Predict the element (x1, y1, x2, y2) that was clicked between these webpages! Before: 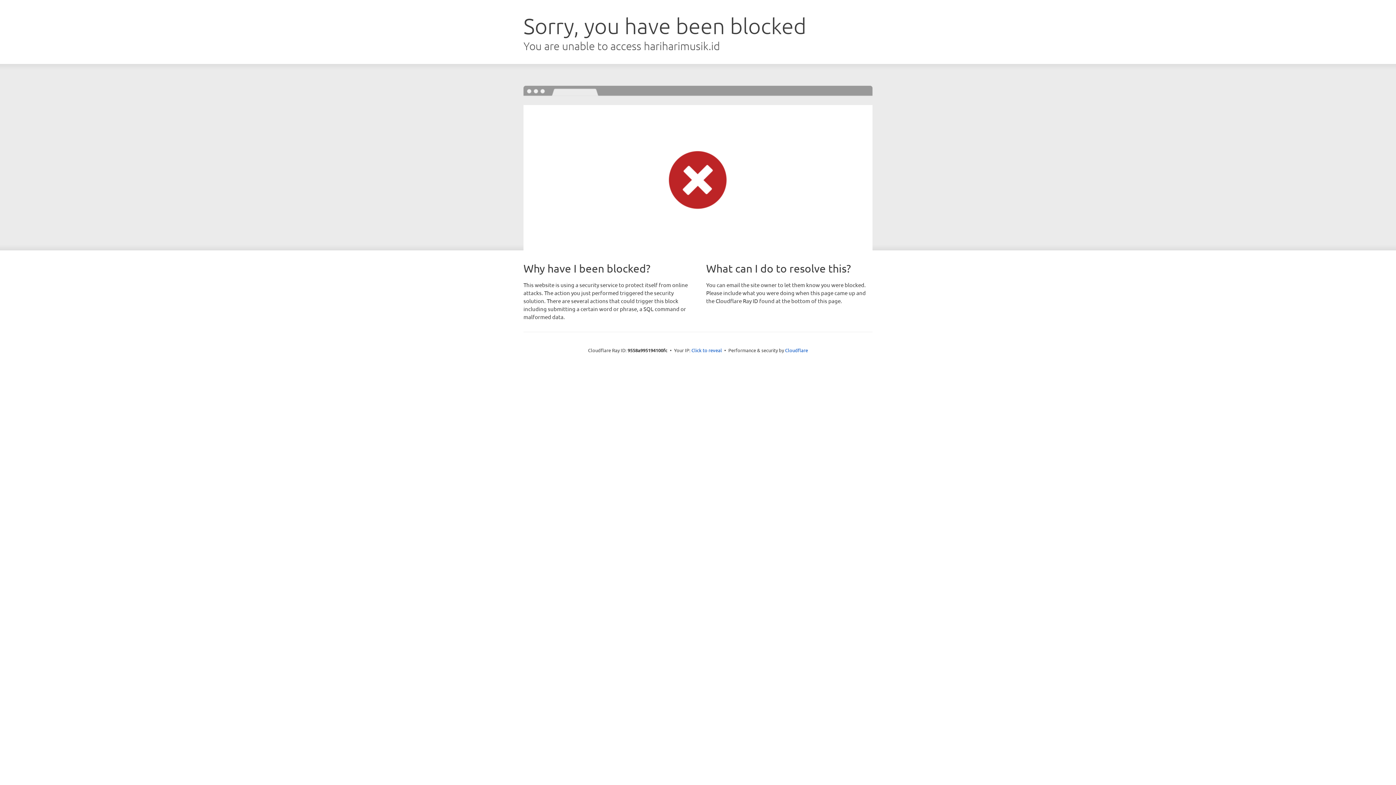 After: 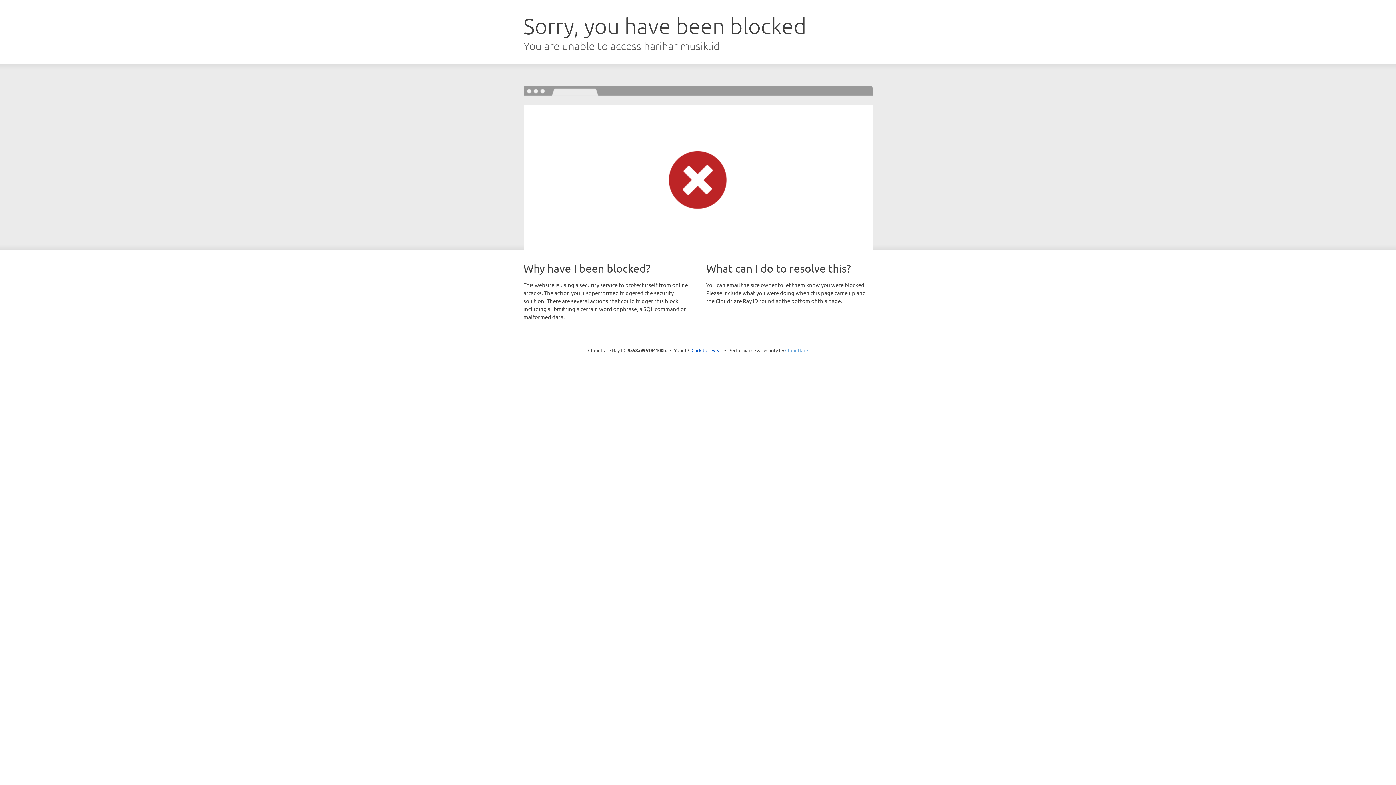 Action: bbox: (785, 347, 808, 353) label: Cloudflare